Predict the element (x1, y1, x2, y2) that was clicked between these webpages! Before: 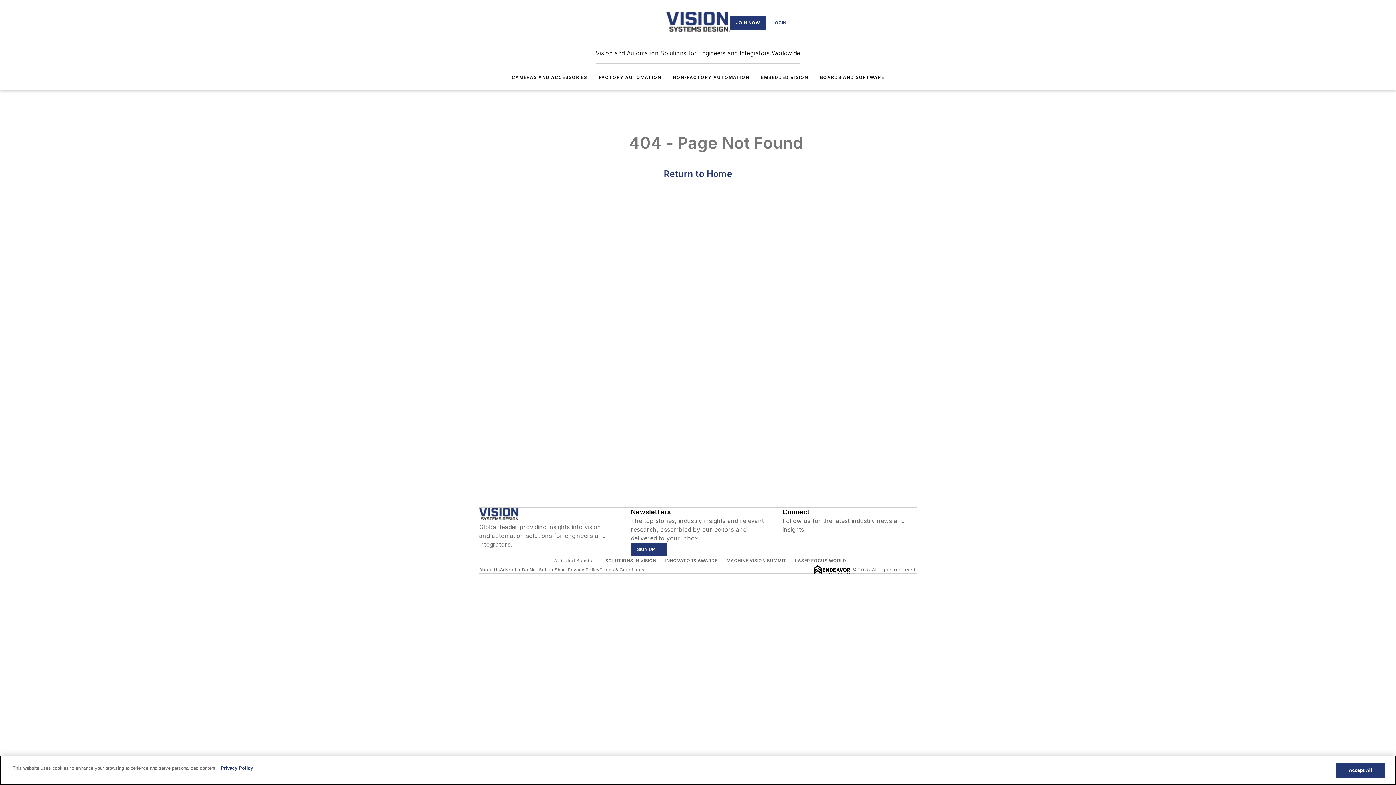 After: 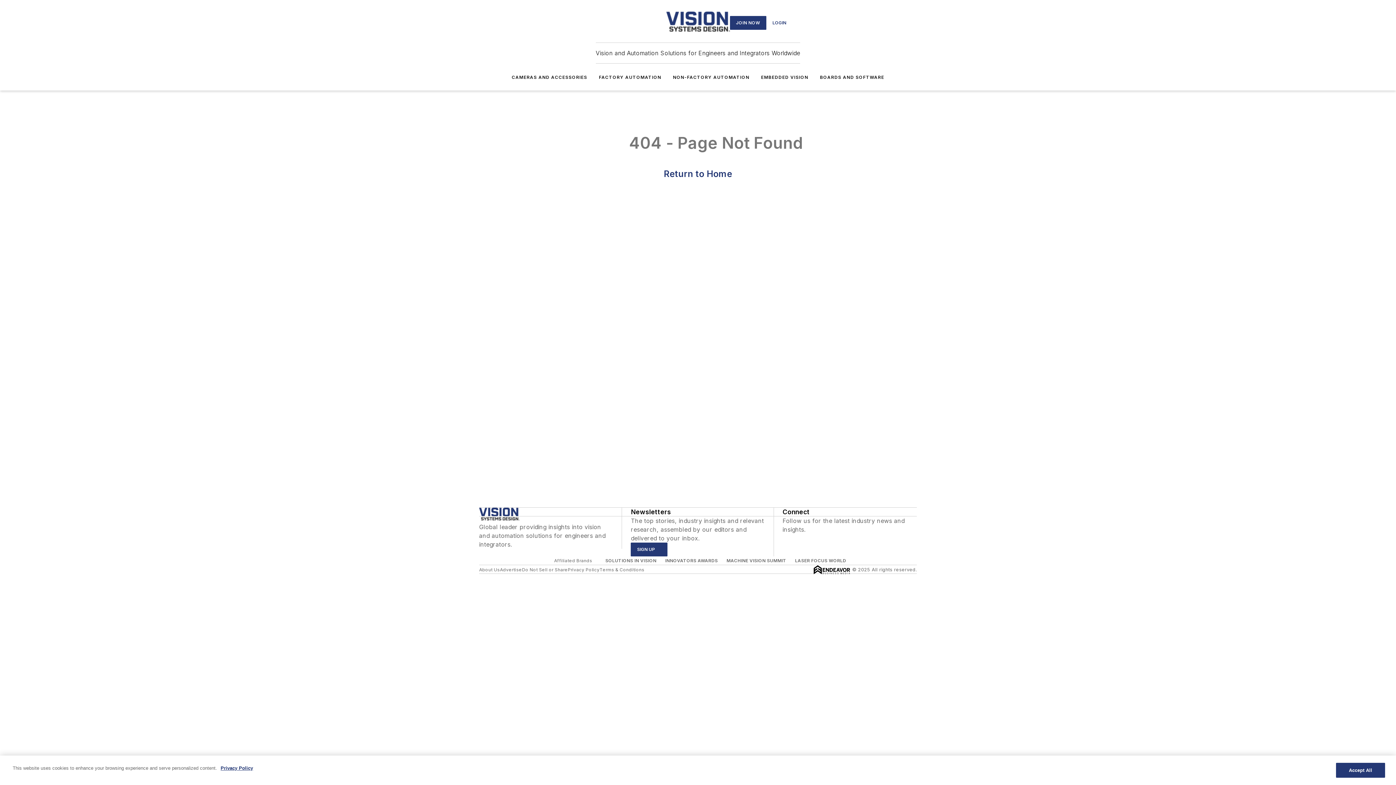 Action: label: https://www.facebook.com/VisionSystemsDesign?ref=hl bbox: (782, 534, 790, 541)